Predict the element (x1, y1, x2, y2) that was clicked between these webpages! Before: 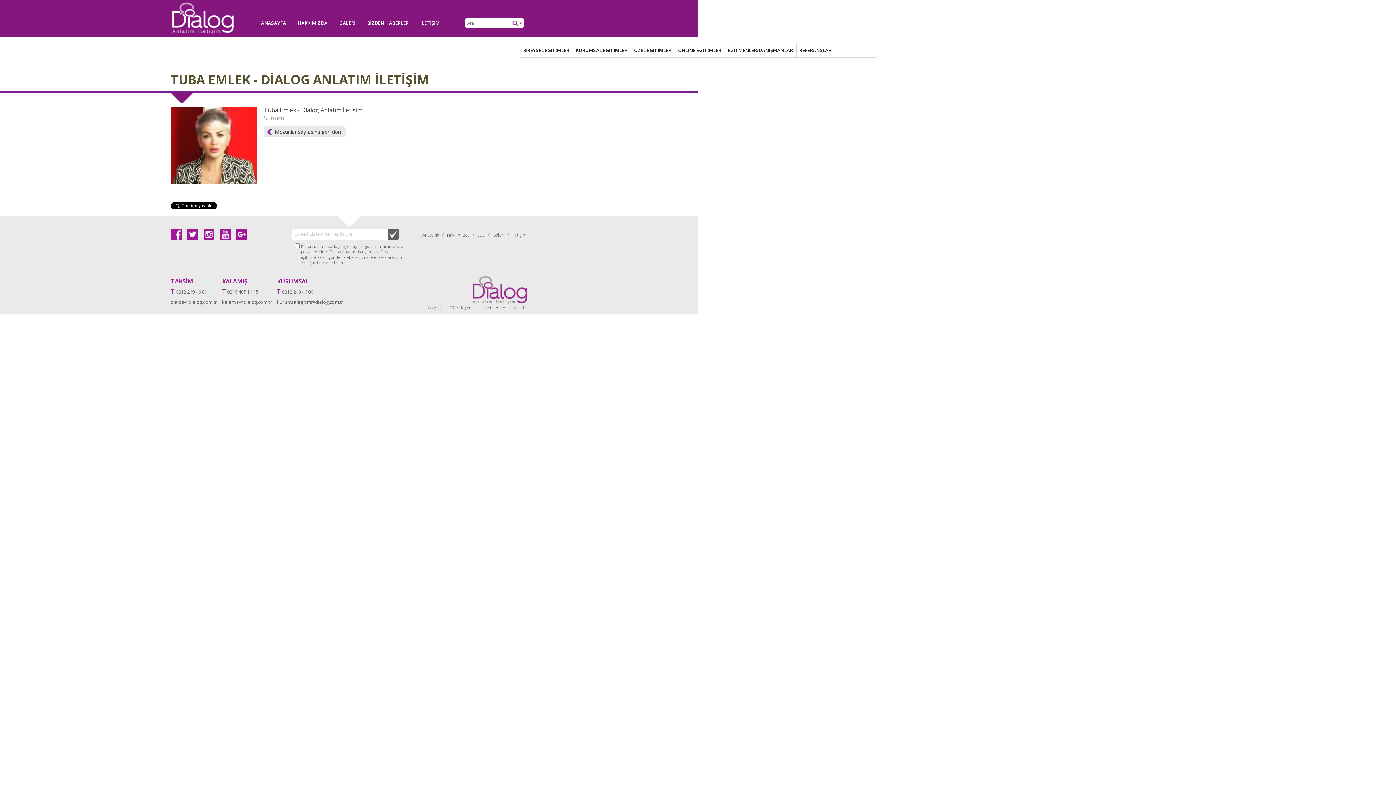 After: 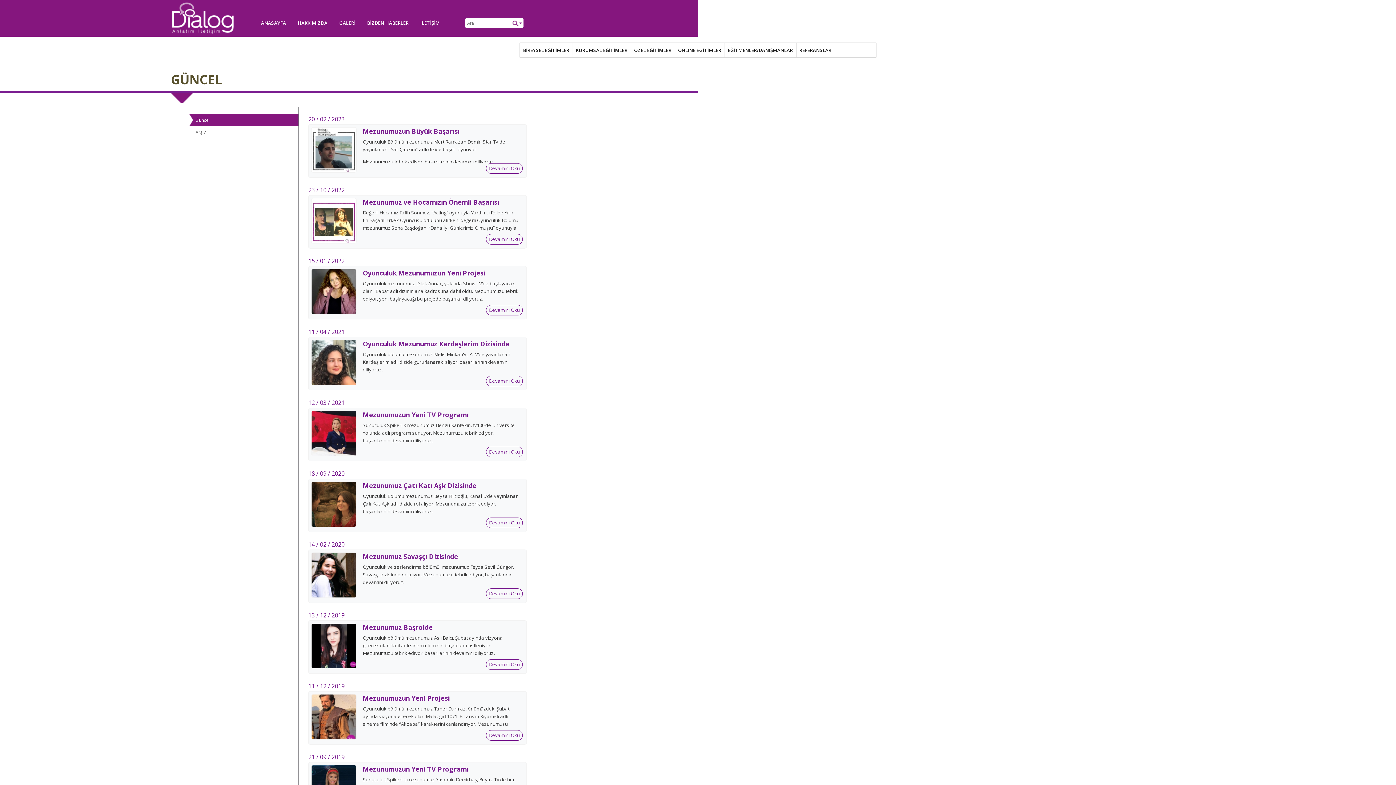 Action: label: BİZDEN HABERLER bbox: (367, 19, 408, 26)